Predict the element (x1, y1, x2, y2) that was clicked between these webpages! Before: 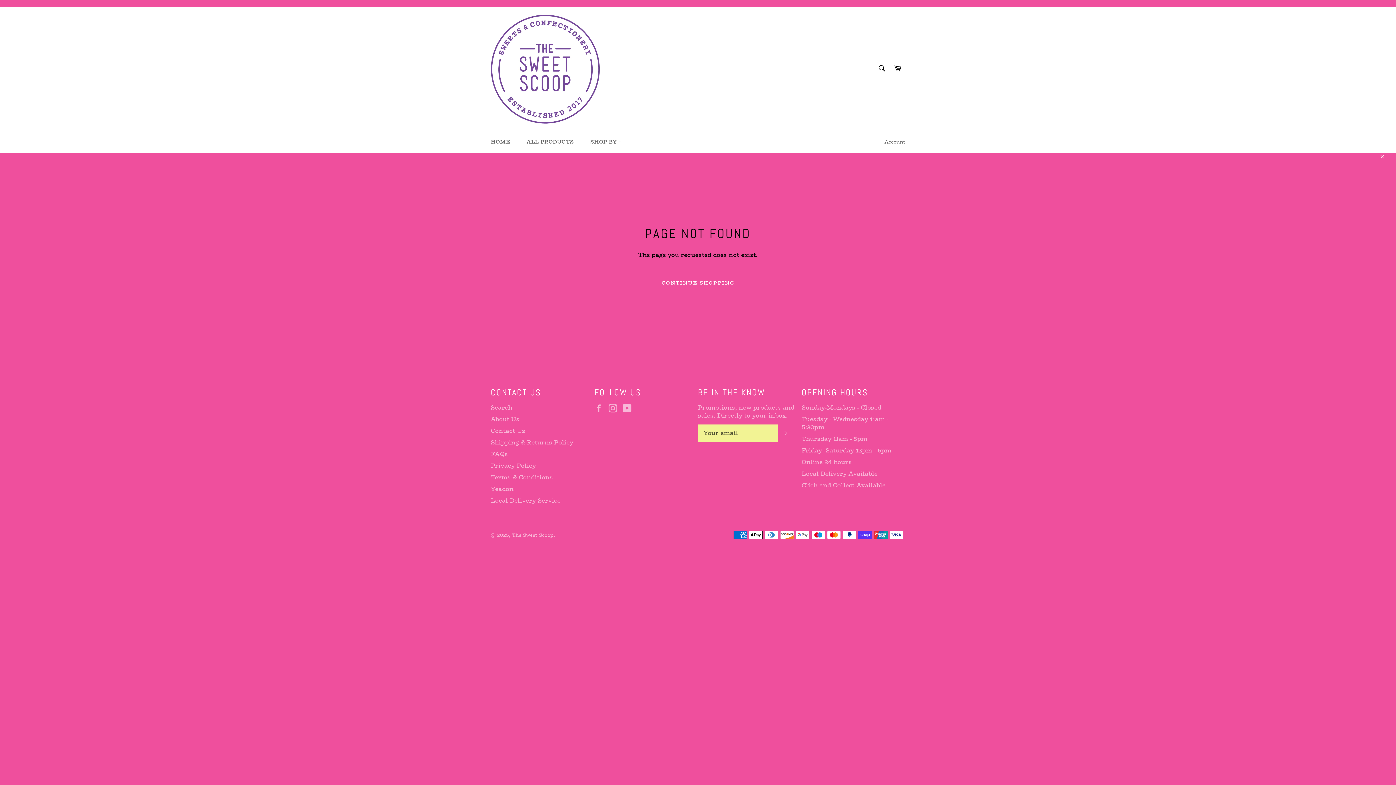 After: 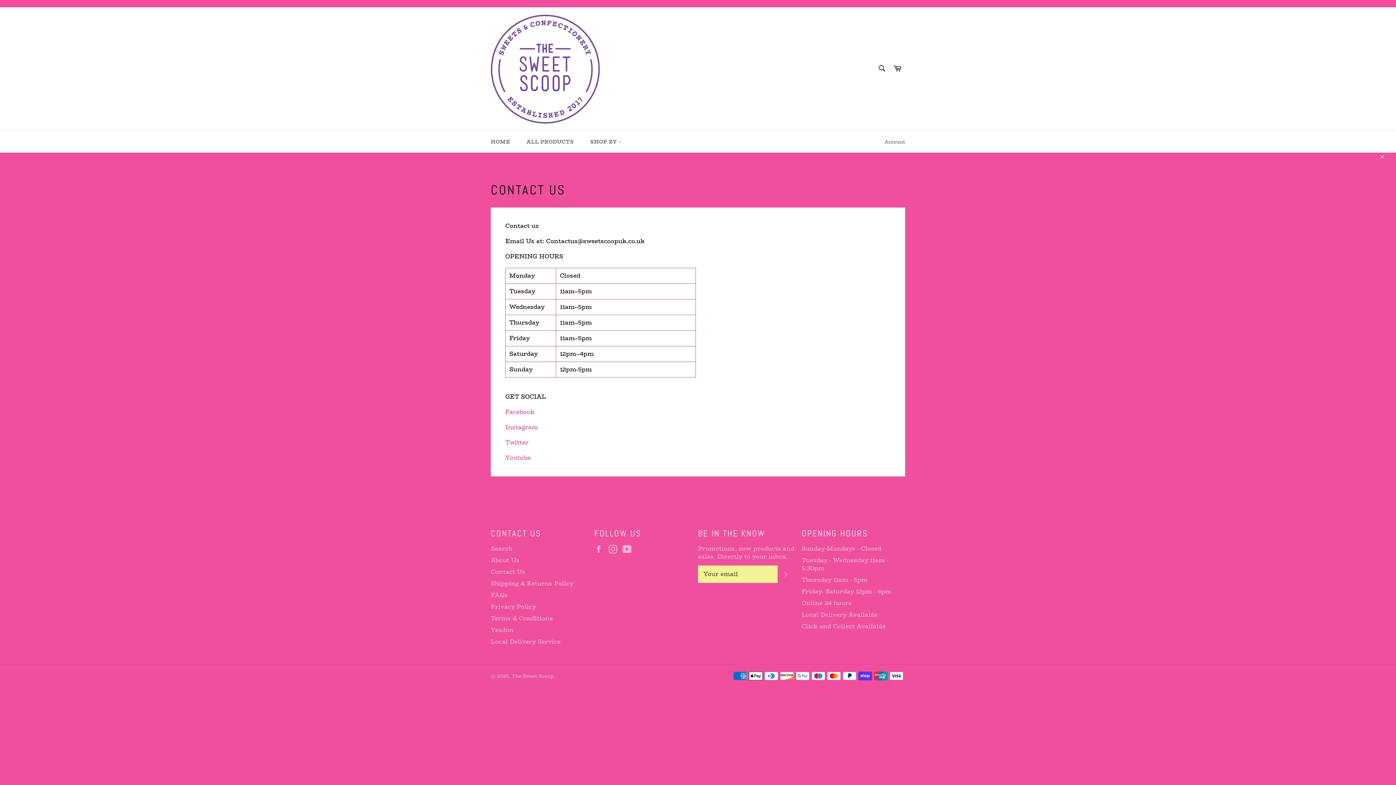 Action: bbox: (490, 426, 525, 435) label: Contact Us